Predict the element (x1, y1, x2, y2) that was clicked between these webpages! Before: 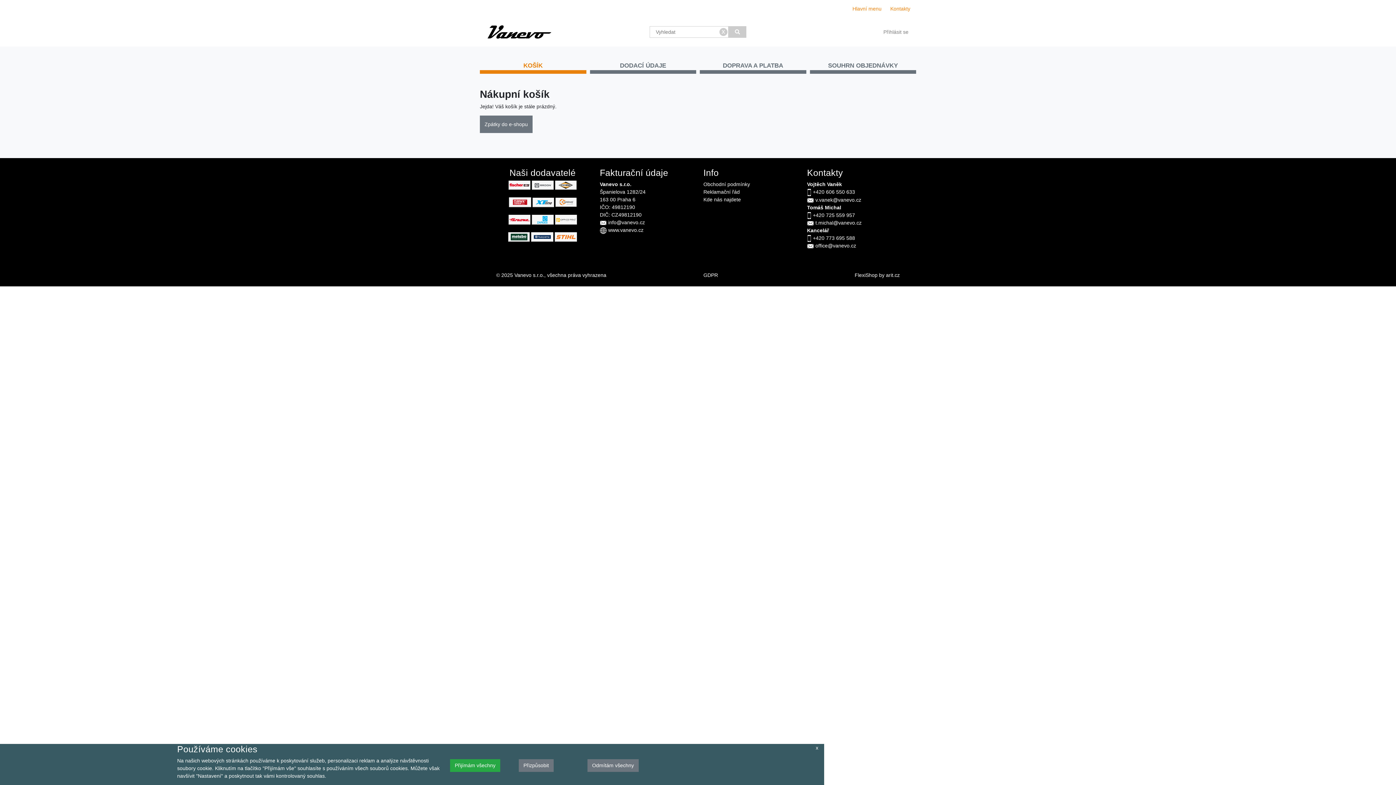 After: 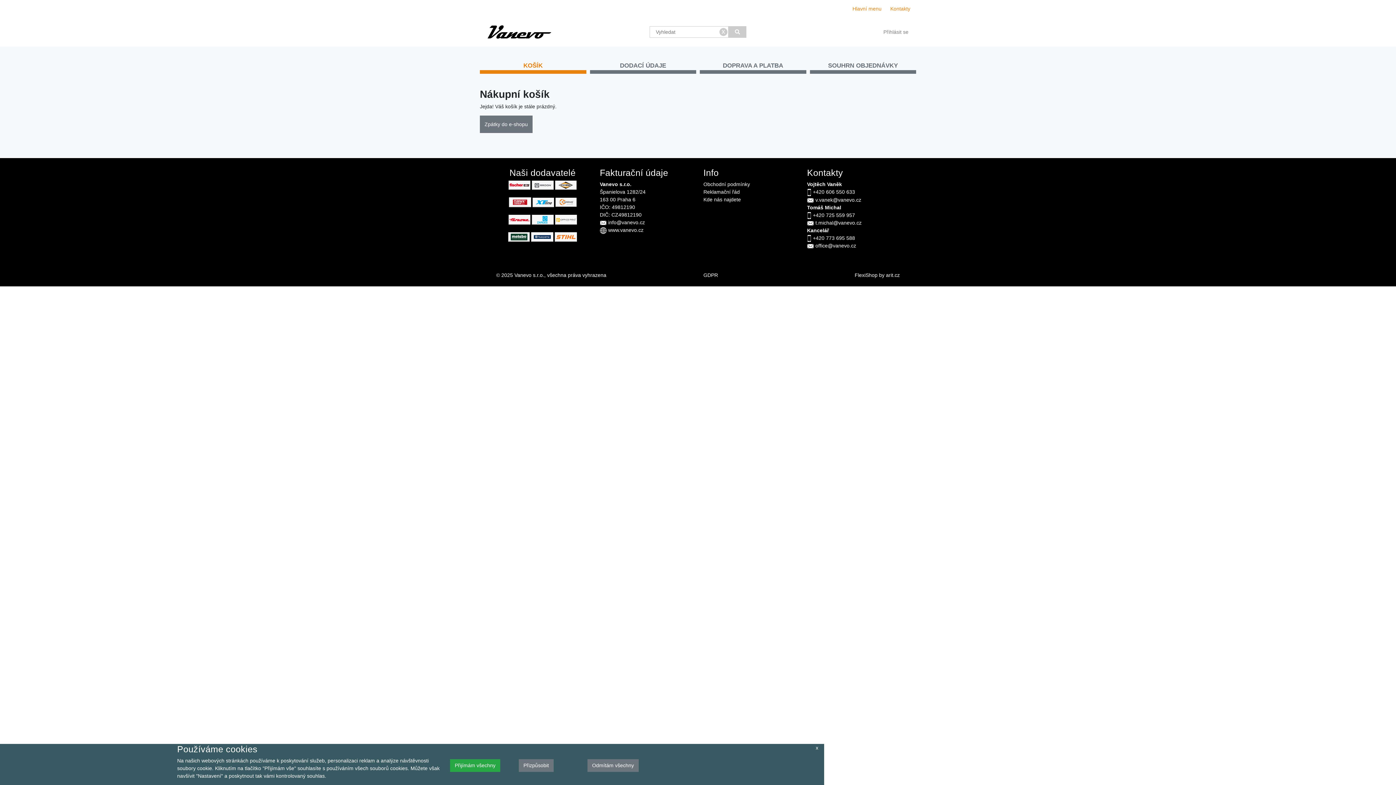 Action: bbox: (600, 219, 645, 225) label:  info@vanevo.cz